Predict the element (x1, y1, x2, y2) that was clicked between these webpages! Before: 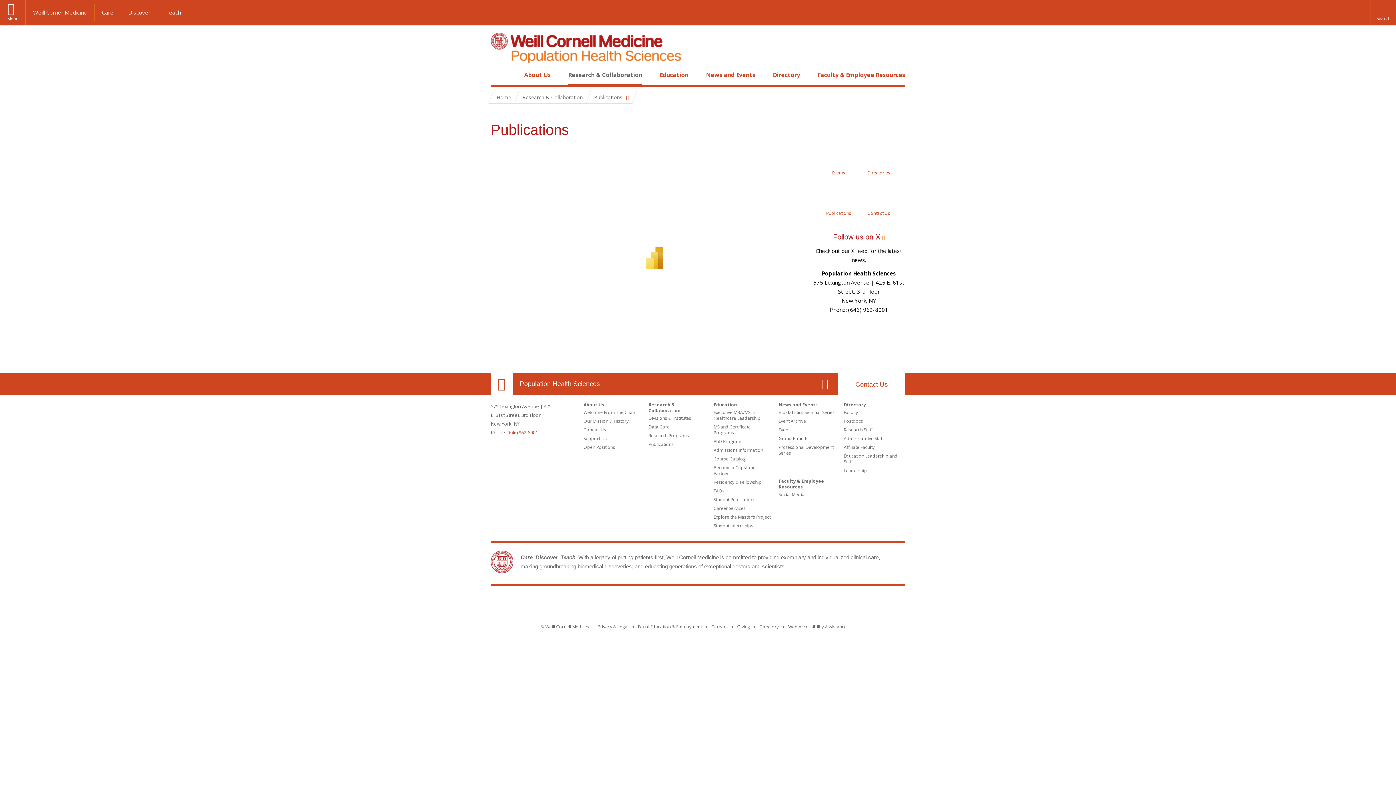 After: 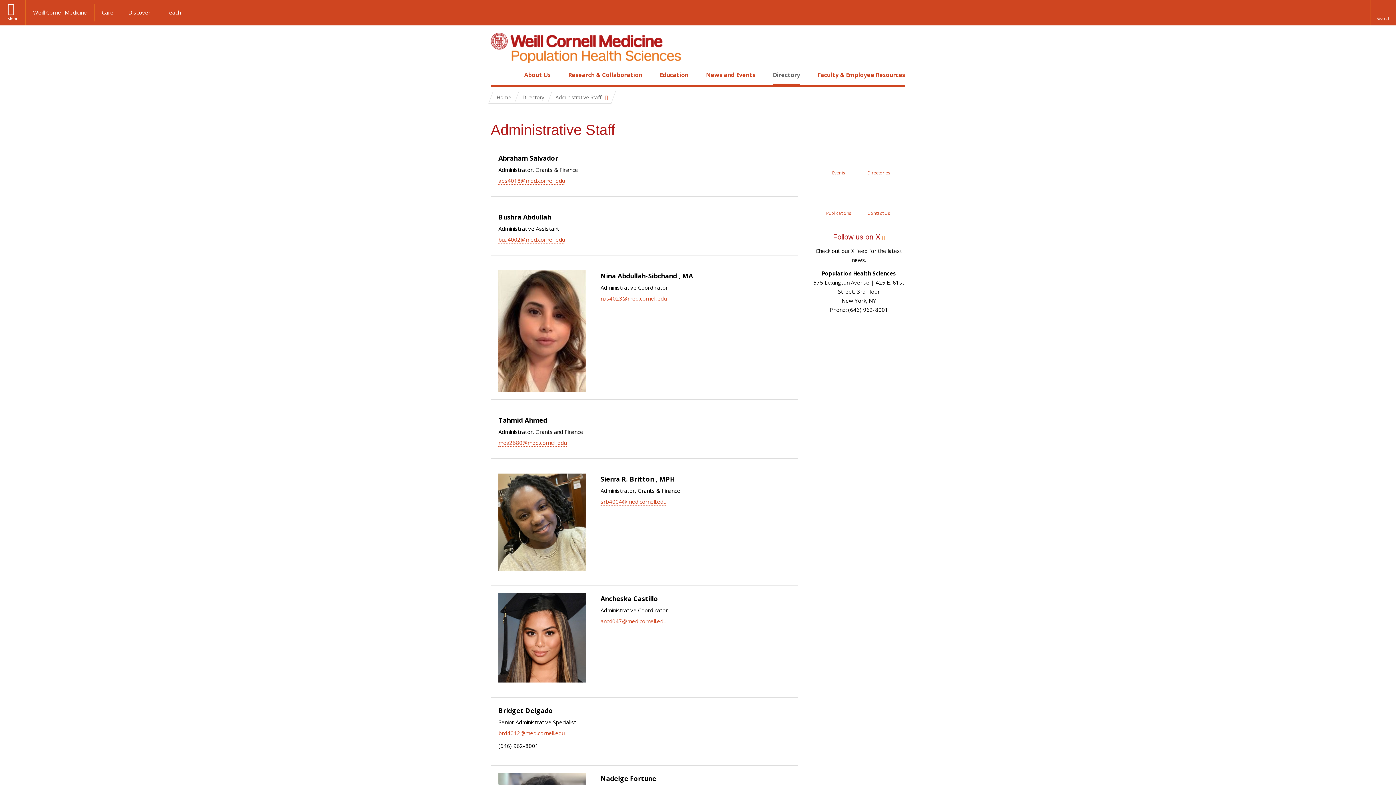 Action: label: Administrative Staff bbox: (844, 435, 884, 441)